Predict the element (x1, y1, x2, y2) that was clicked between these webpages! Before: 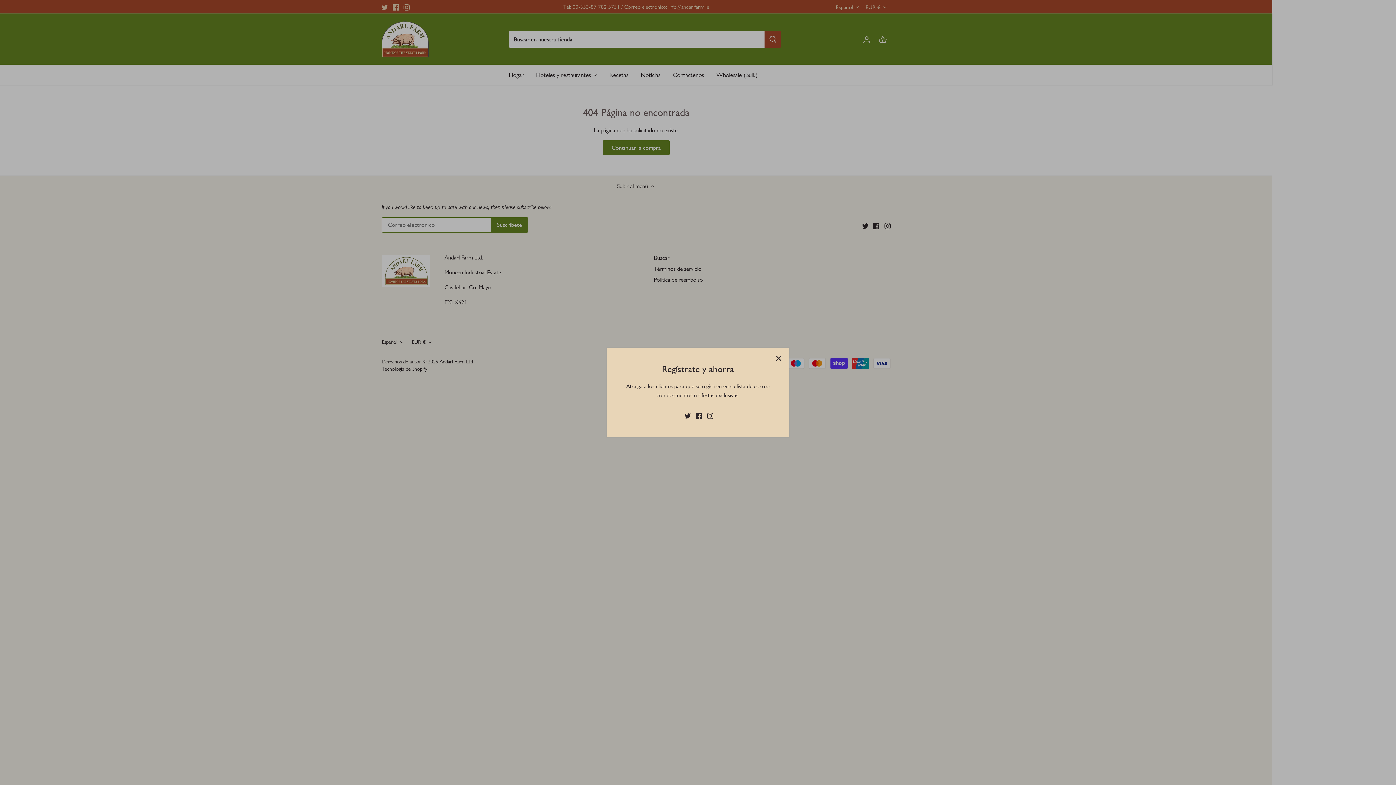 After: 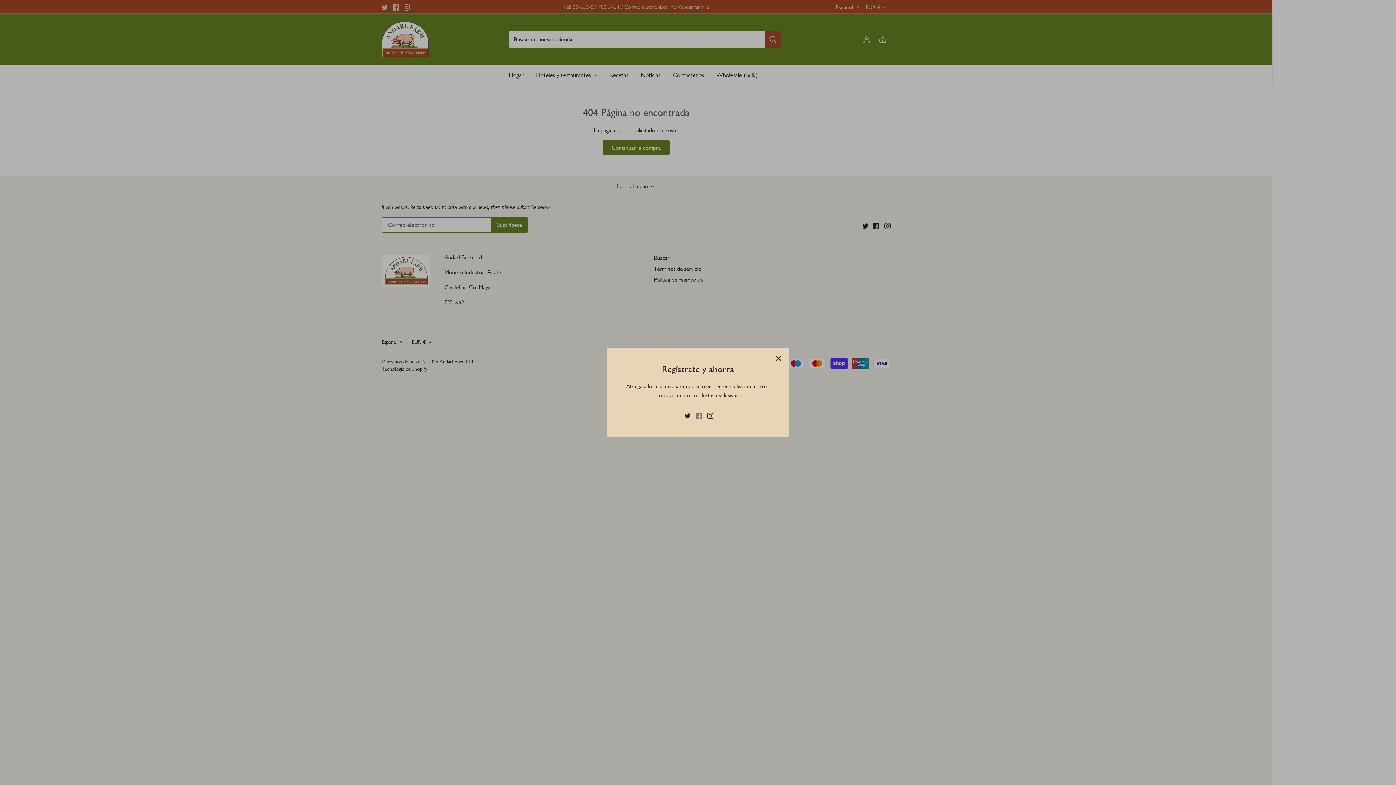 Action: bbox: (695, 418, 702, 426) label: Facebook